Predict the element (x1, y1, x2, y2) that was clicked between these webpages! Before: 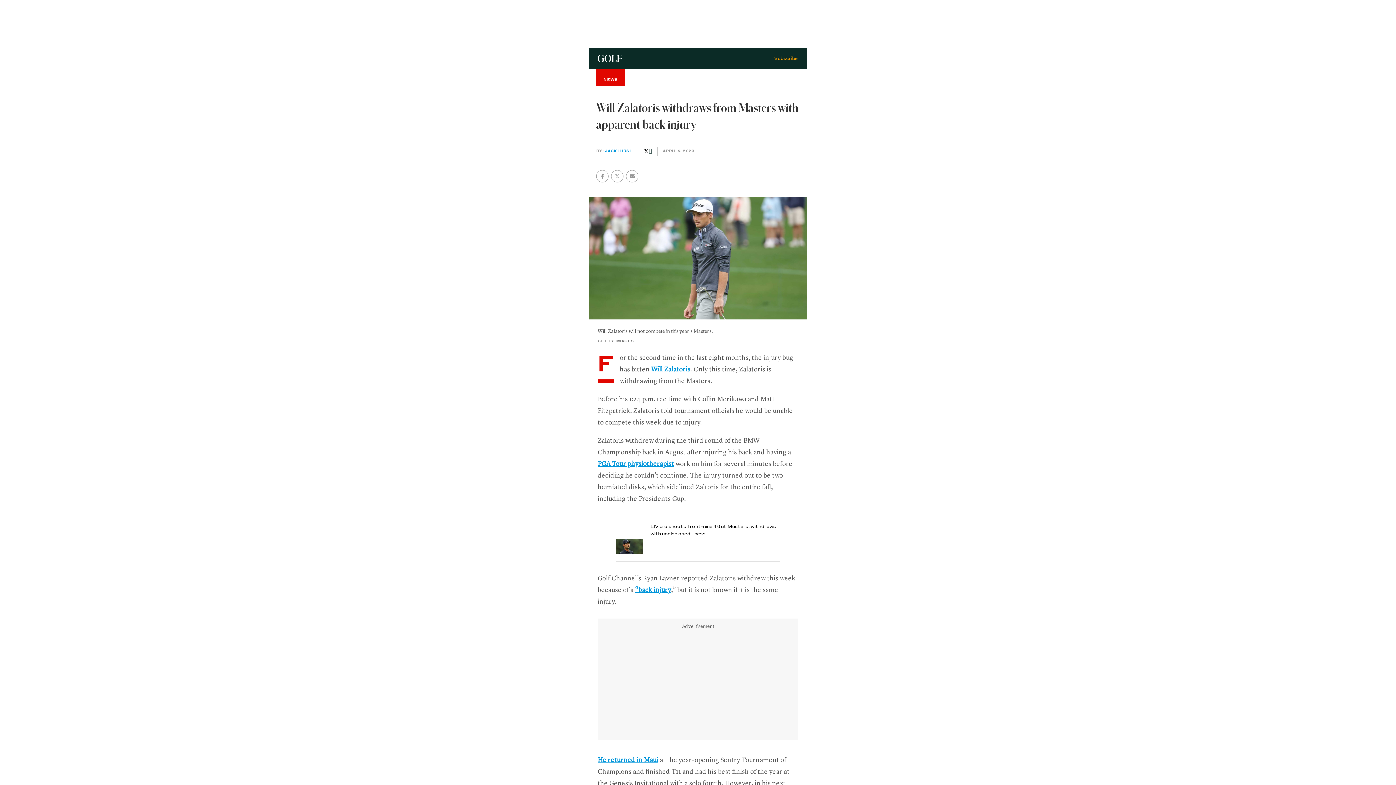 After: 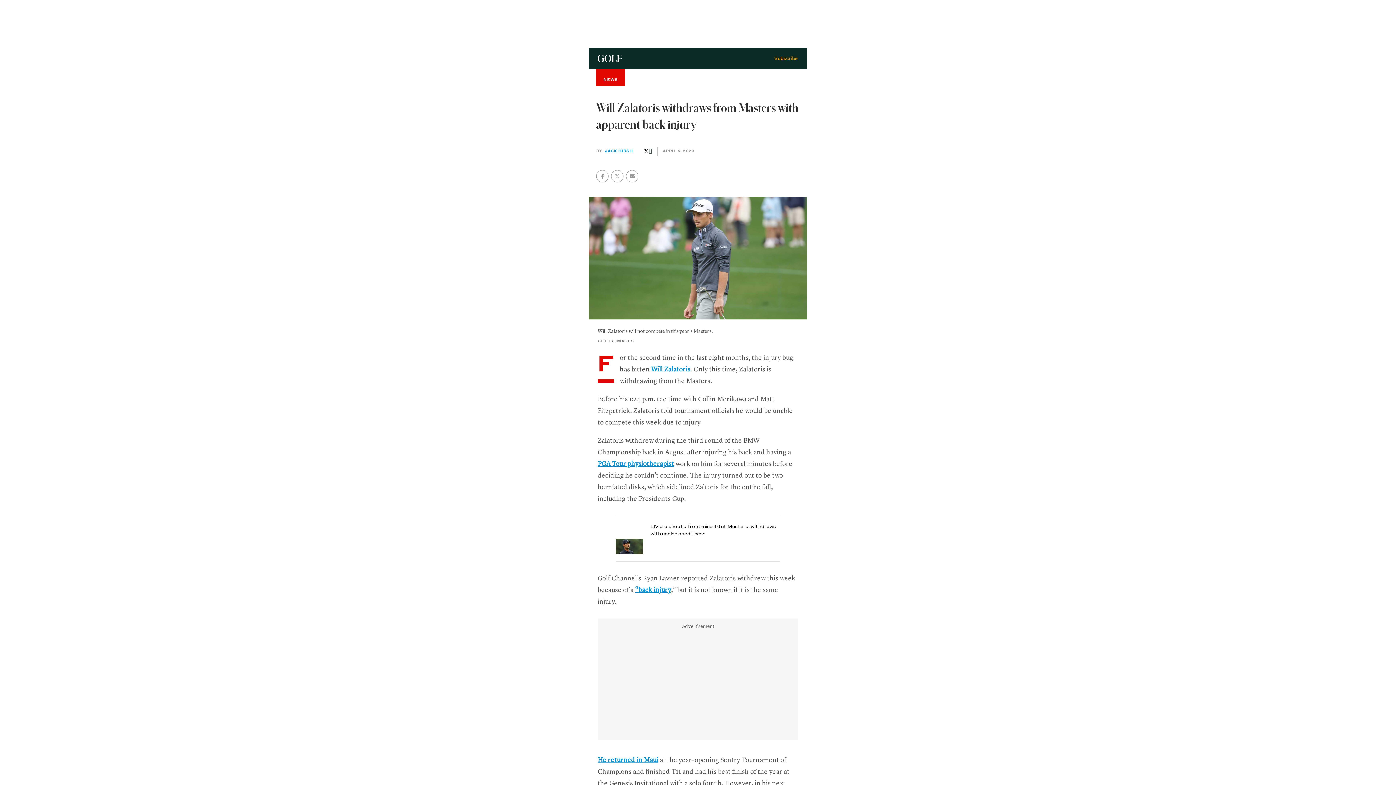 Action: bbox: (644, 148, 649, 153)